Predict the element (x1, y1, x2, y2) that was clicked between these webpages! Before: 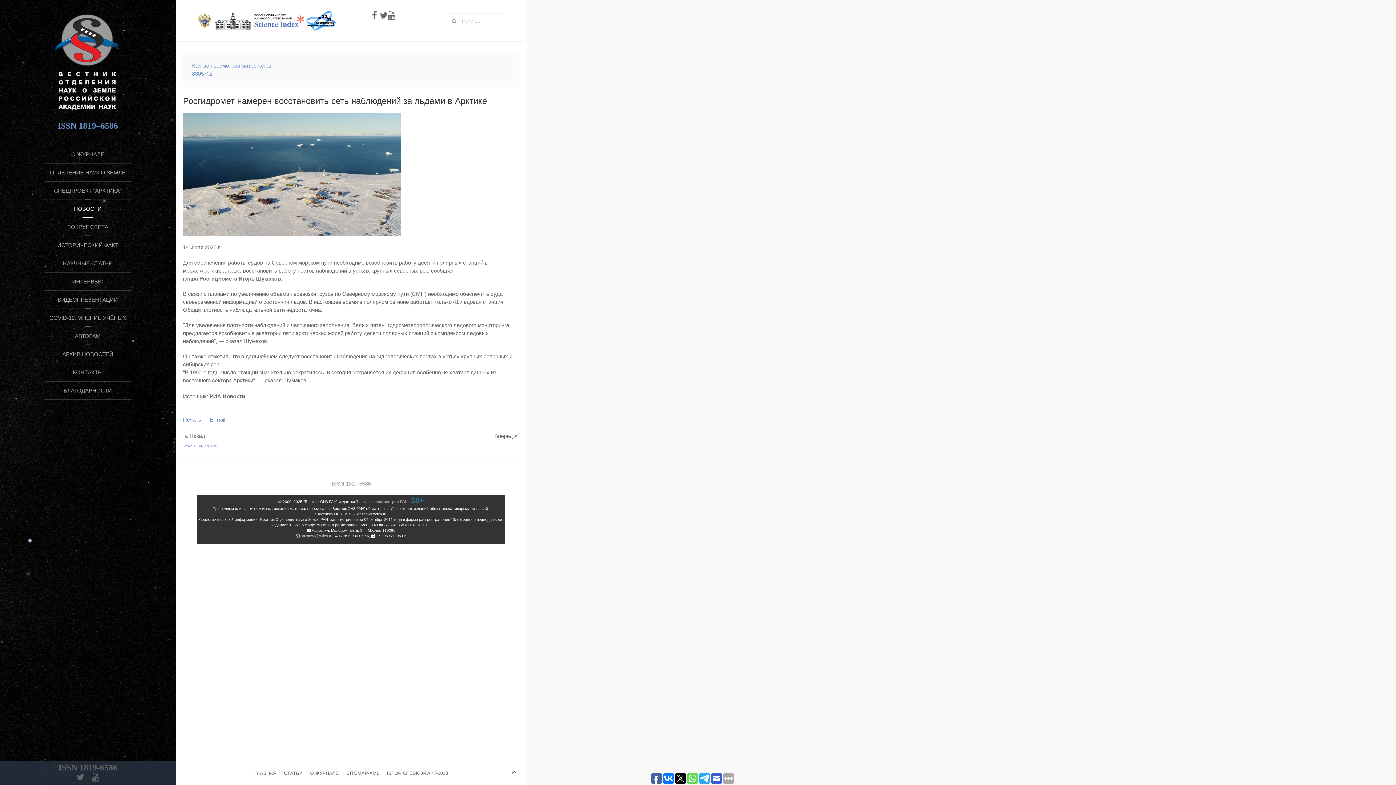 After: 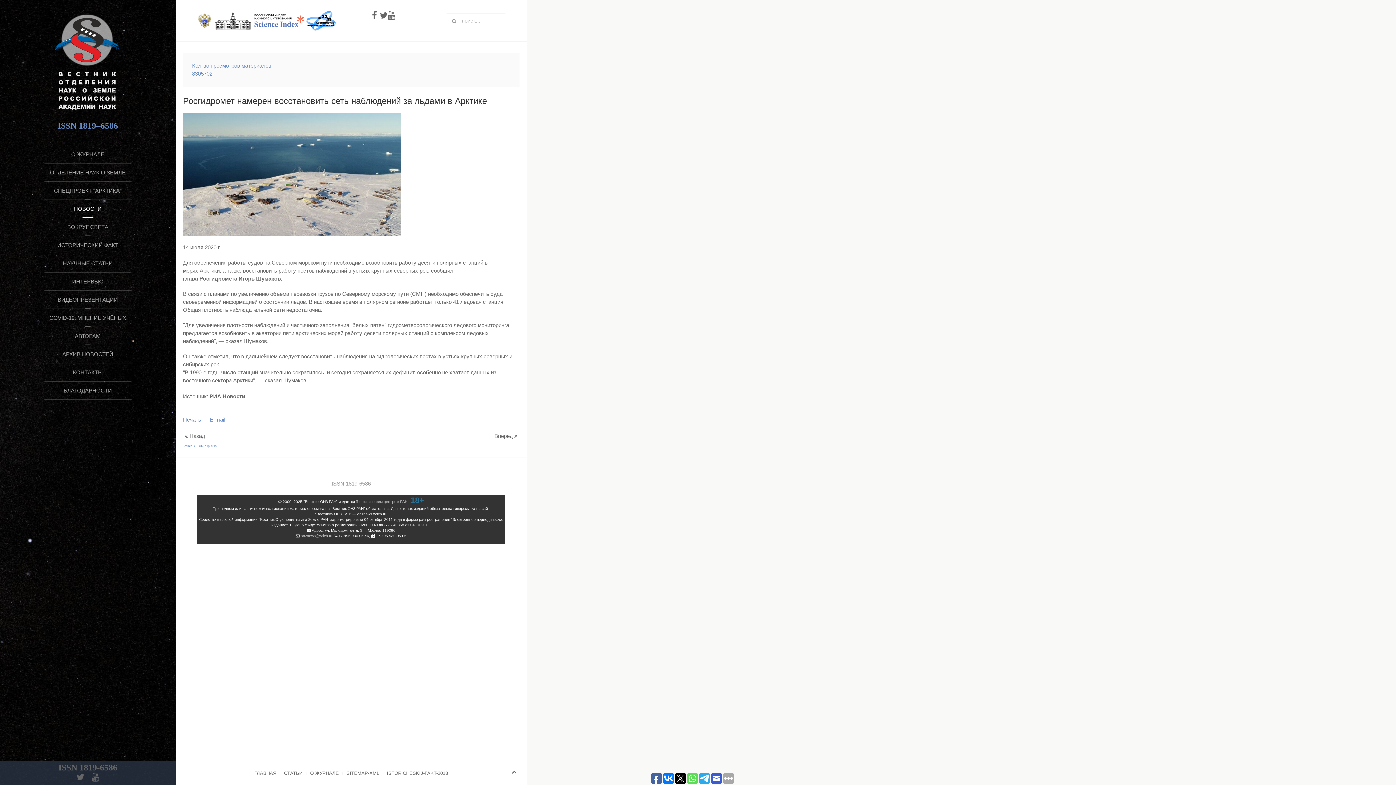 Action: bbox: (72, 775, 88, 781)